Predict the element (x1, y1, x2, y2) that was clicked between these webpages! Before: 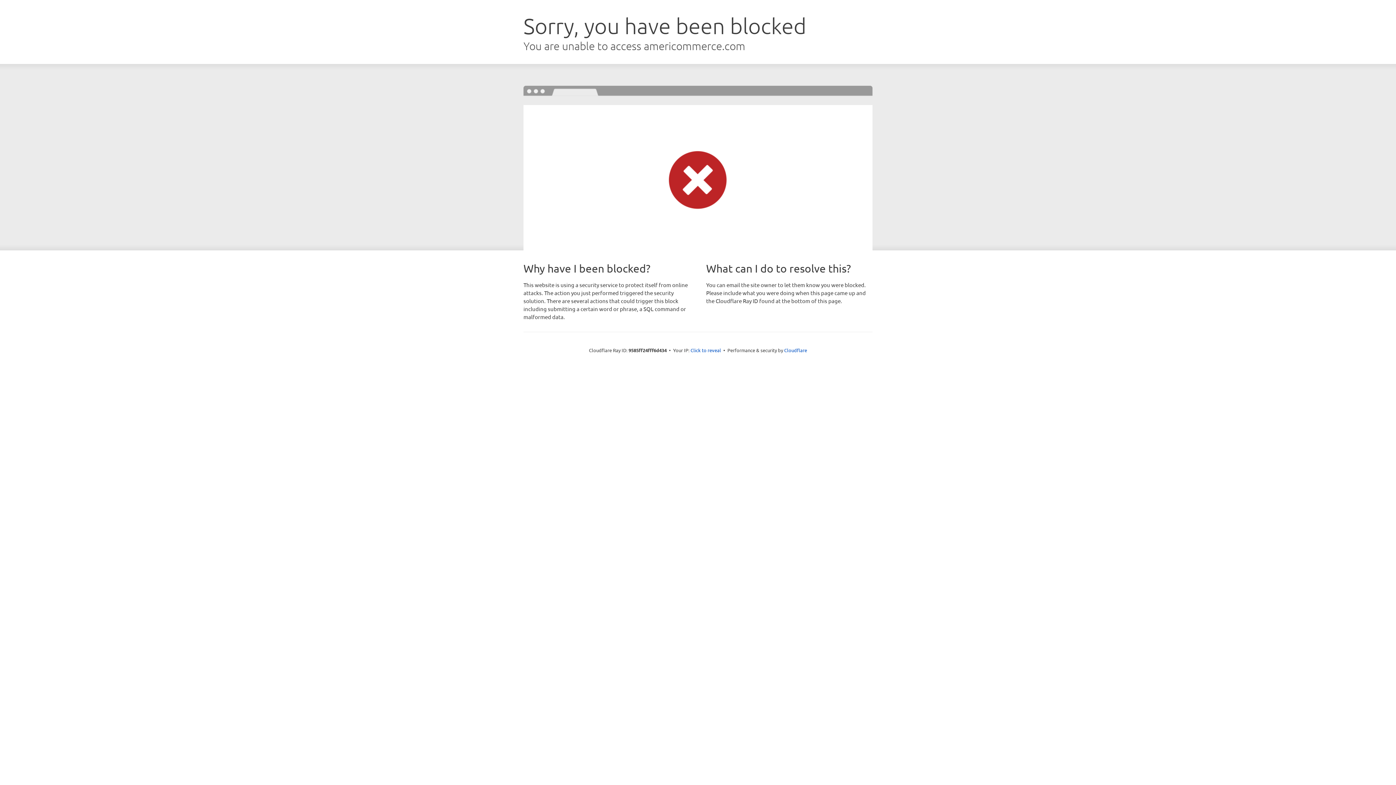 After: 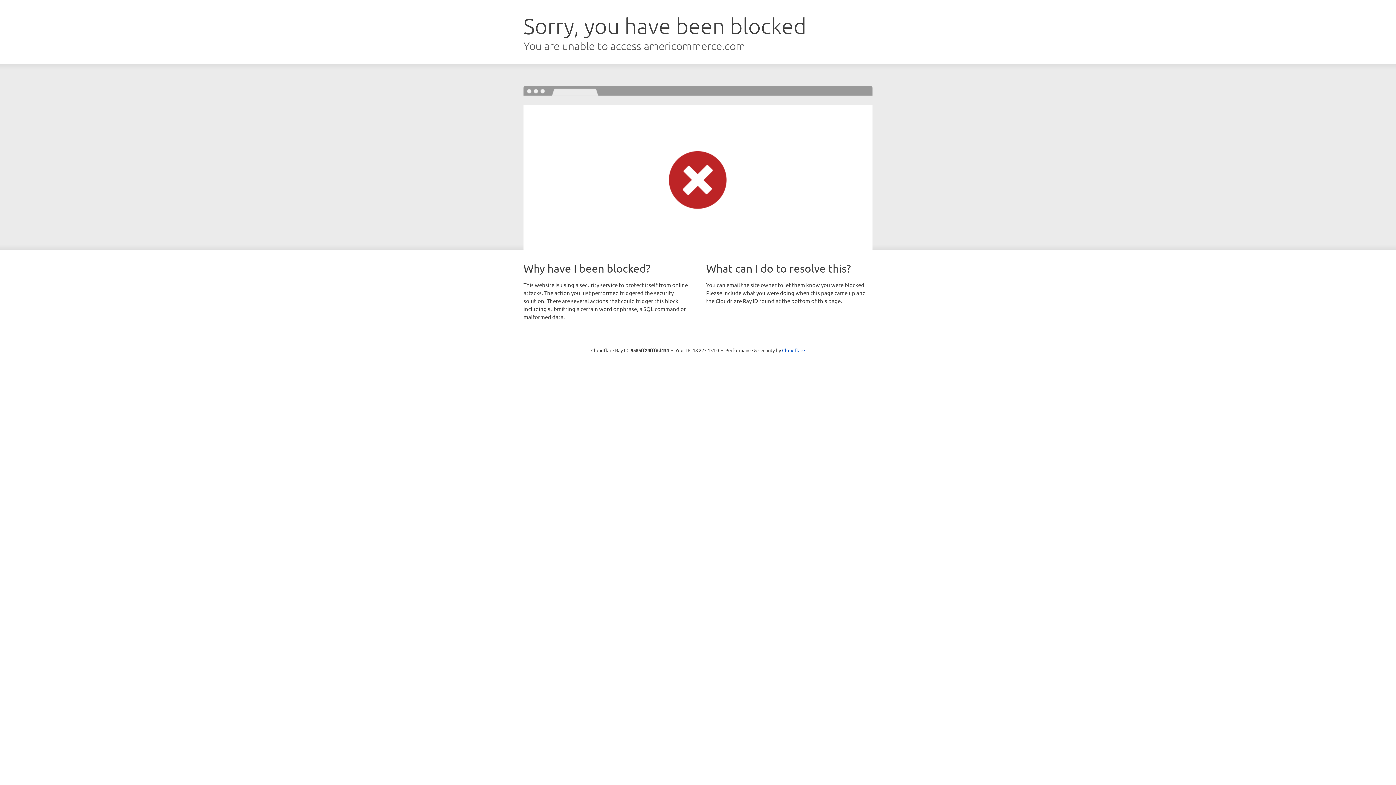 Action: label: Click to reveal bbox: (690, 346, 721, 353)